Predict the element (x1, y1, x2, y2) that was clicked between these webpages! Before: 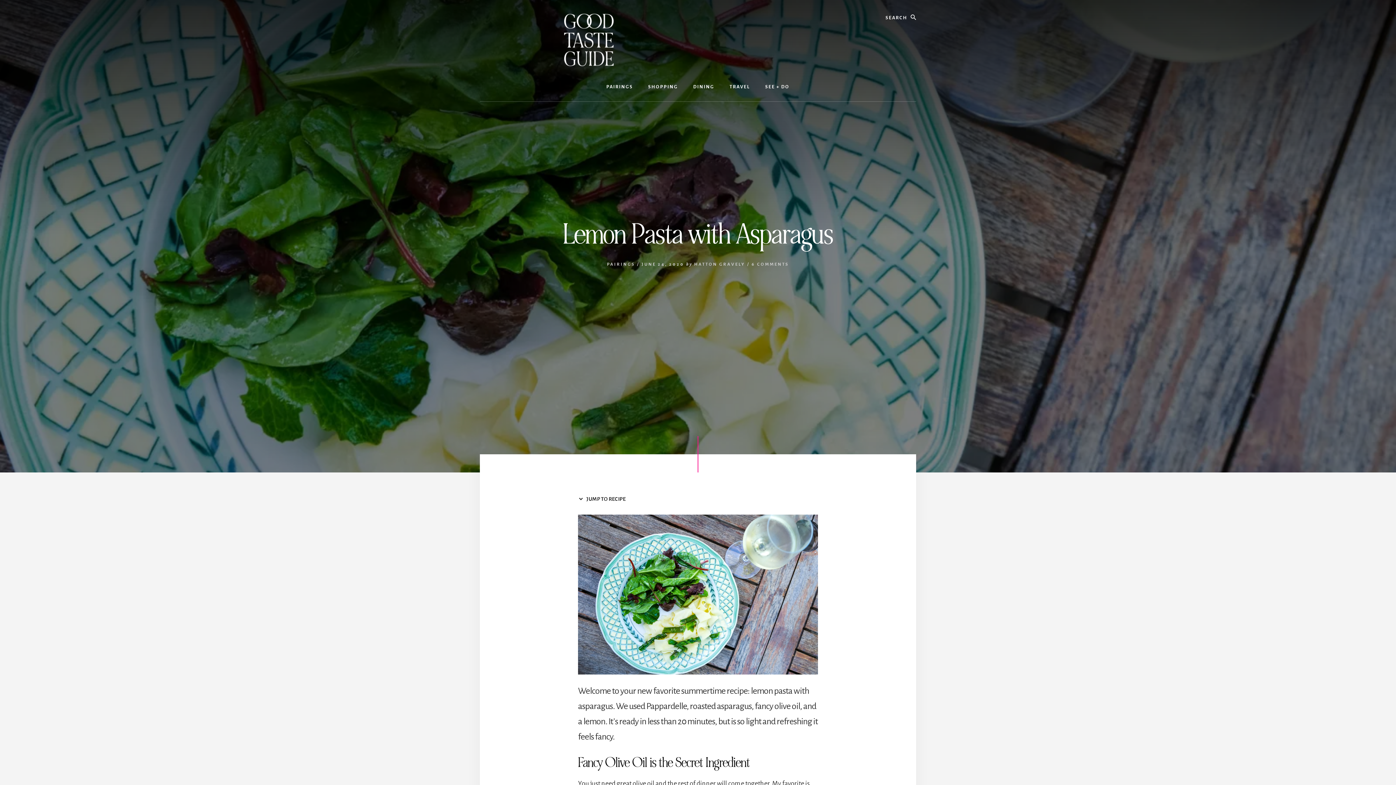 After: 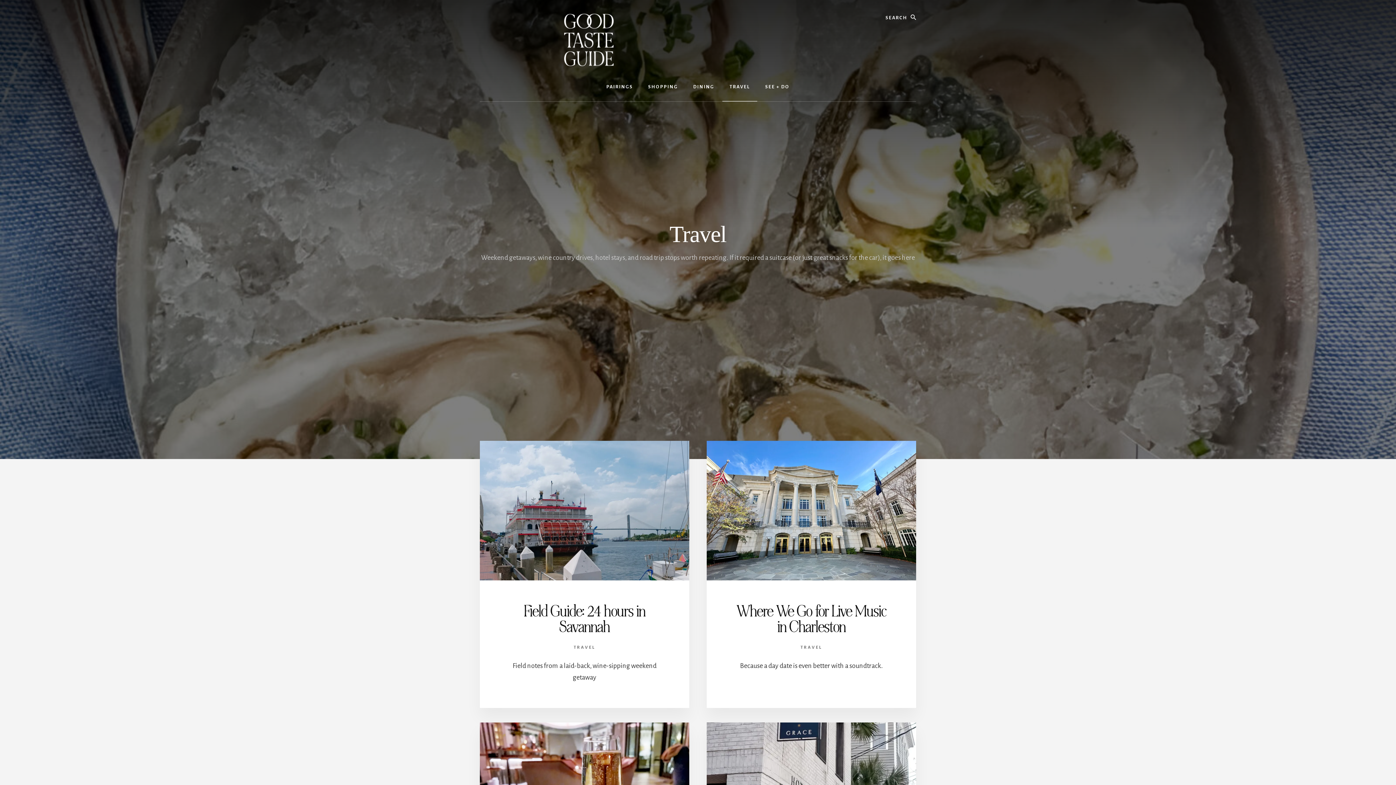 Action: label: TRAVEL bbox: (722, 72, 757, 101)